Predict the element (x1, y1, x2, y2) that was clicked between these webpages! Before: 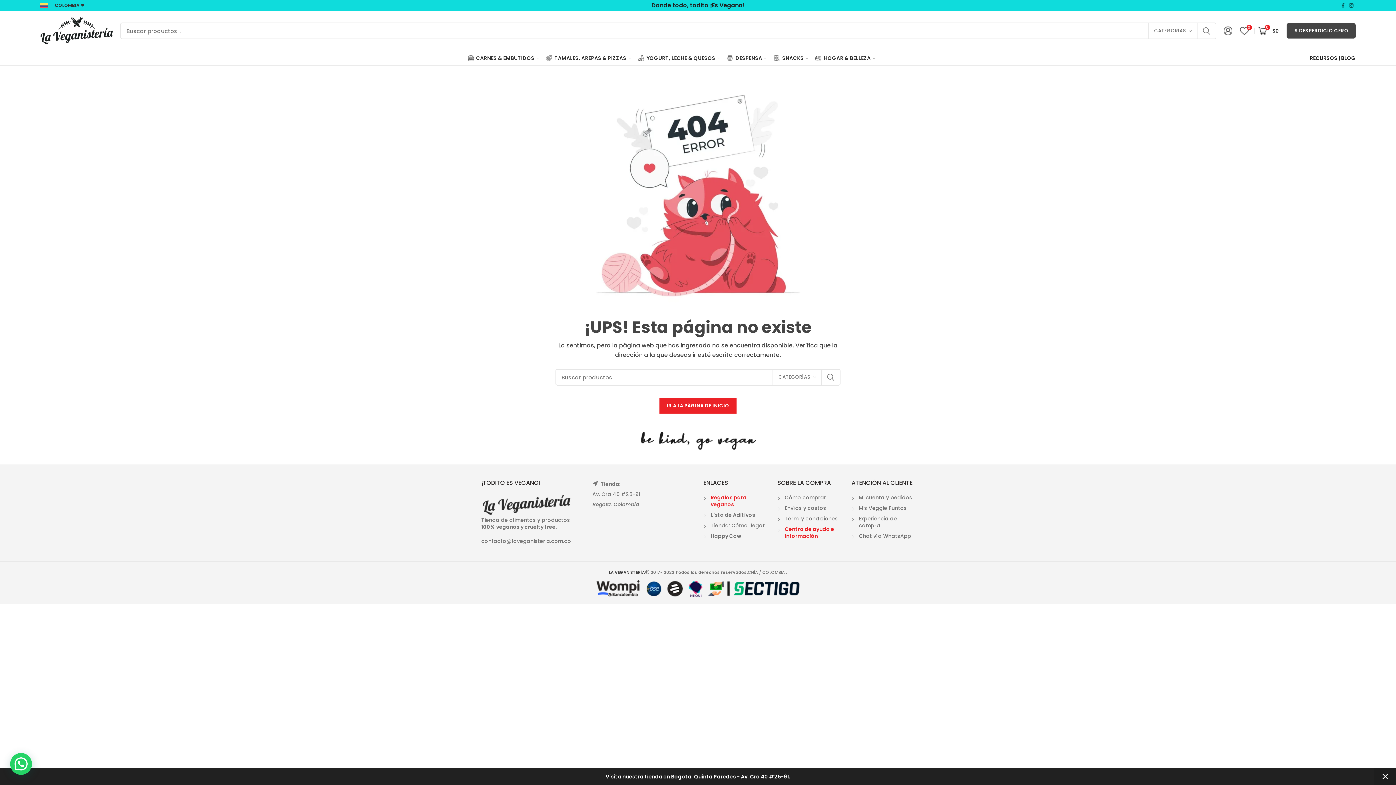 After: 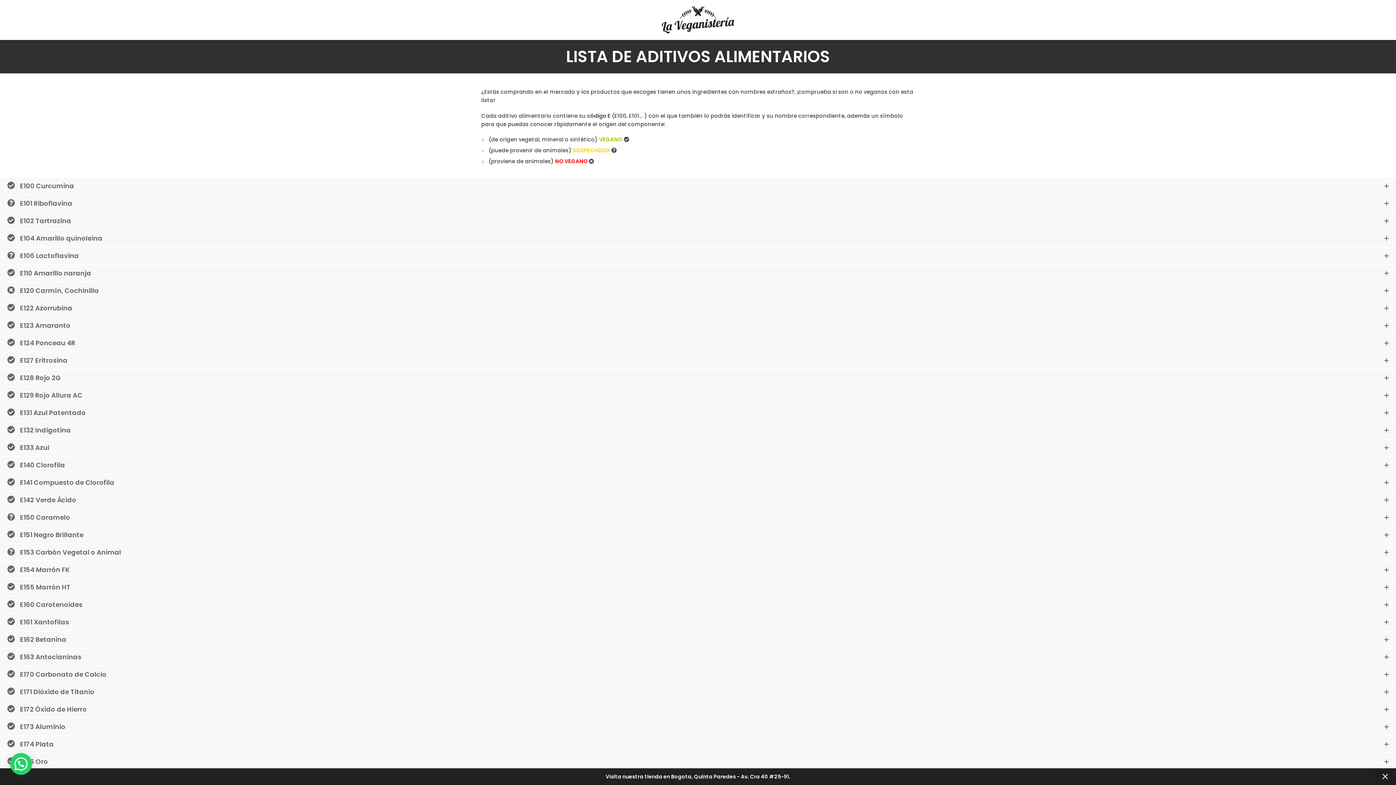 Action: bbox: (710, 511, 755, 518) label: Lista de Aditivos